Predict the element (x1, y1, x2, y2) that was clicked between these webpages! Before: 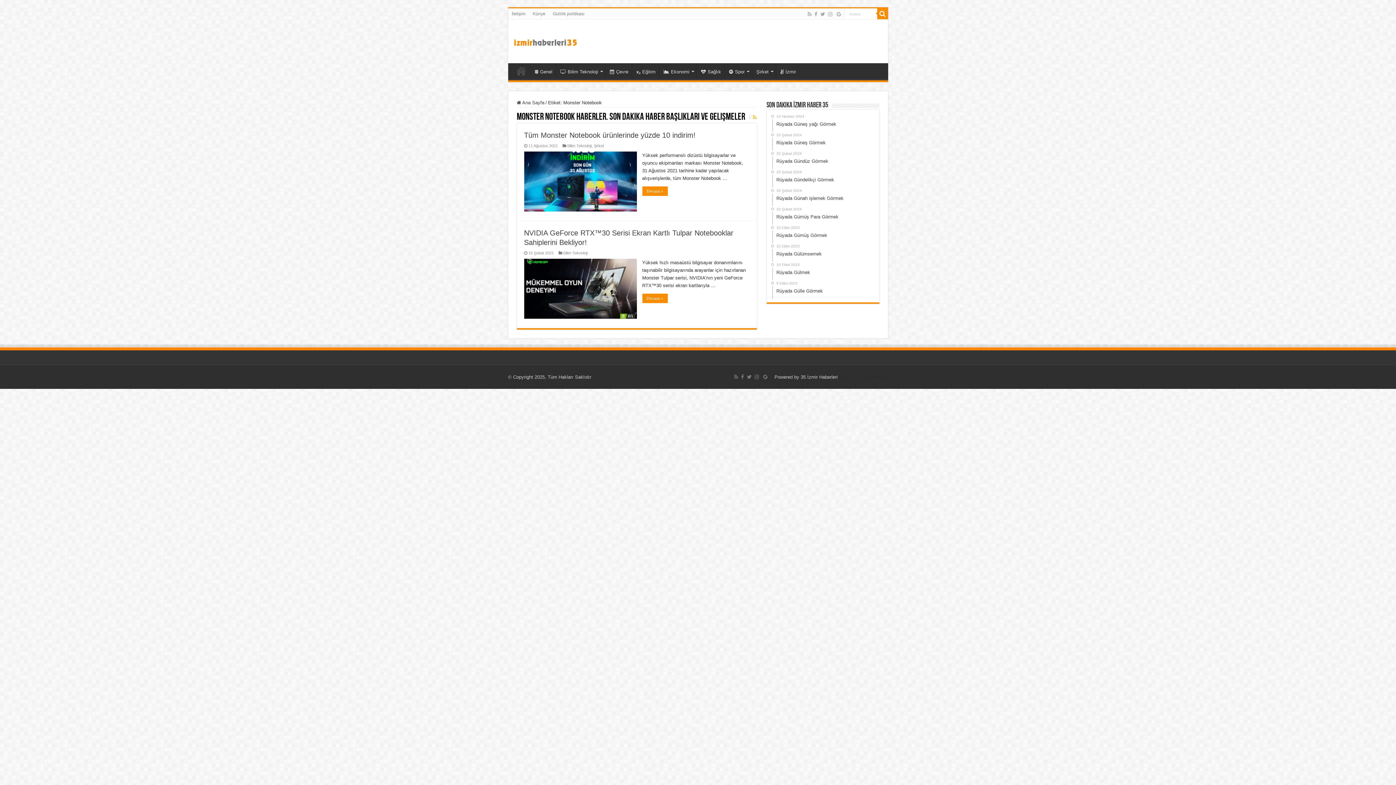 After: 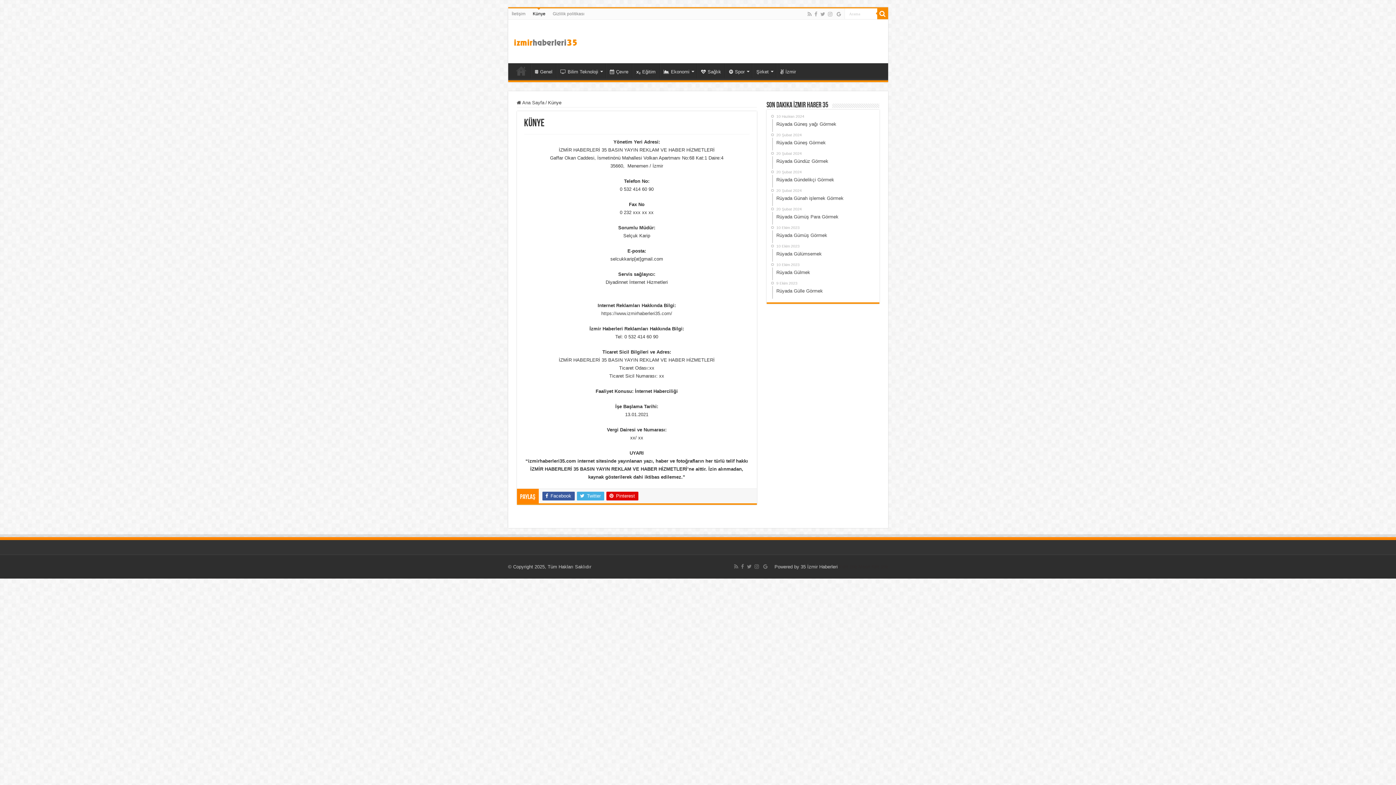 Action: bbox: (529, 8, 549, 19) label: Künye